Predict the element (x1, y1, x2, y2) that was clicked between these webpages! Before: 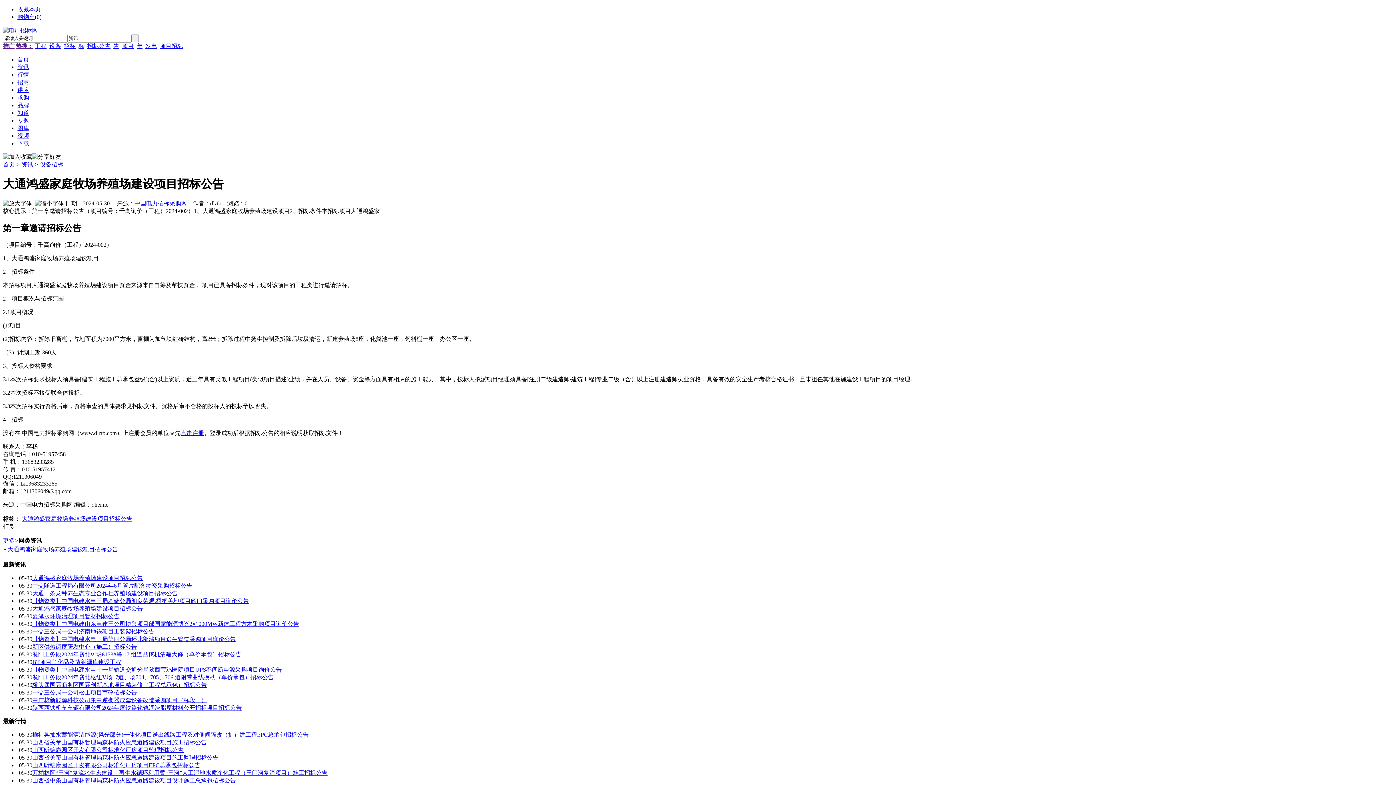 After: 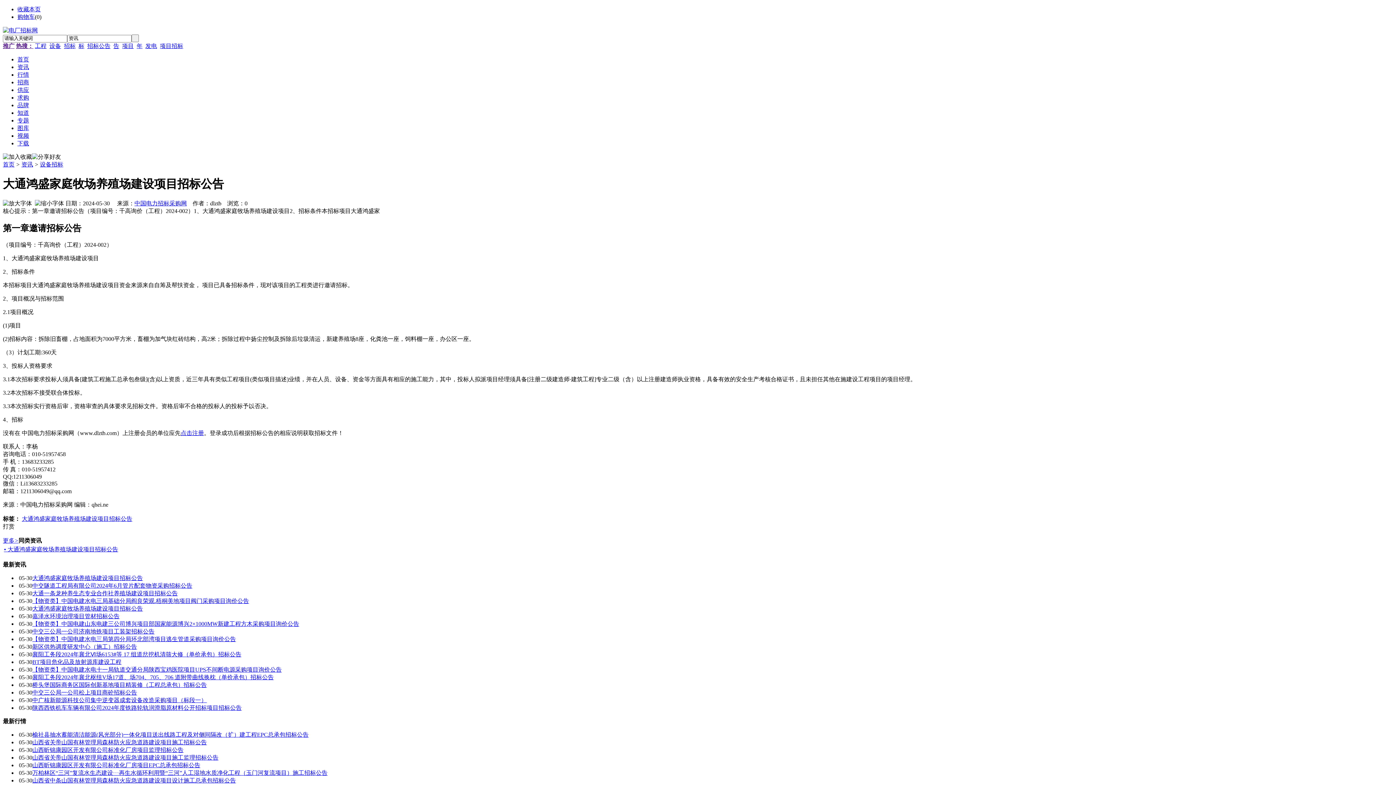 Action: label: 【物资类】中国电建水电三局第四分局环北部湾项目逃生管道采购项目询价公告 bbox: (32, 636, 236, 642)